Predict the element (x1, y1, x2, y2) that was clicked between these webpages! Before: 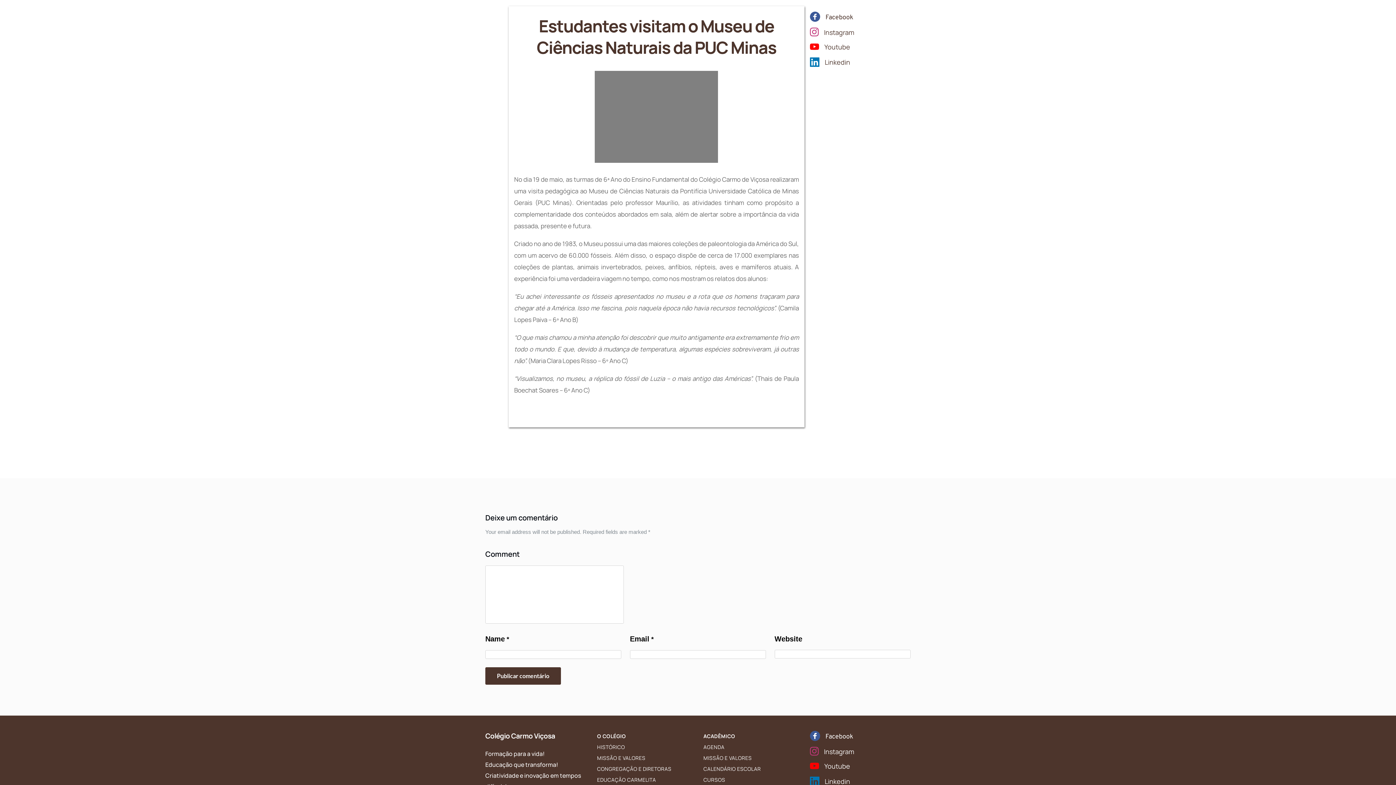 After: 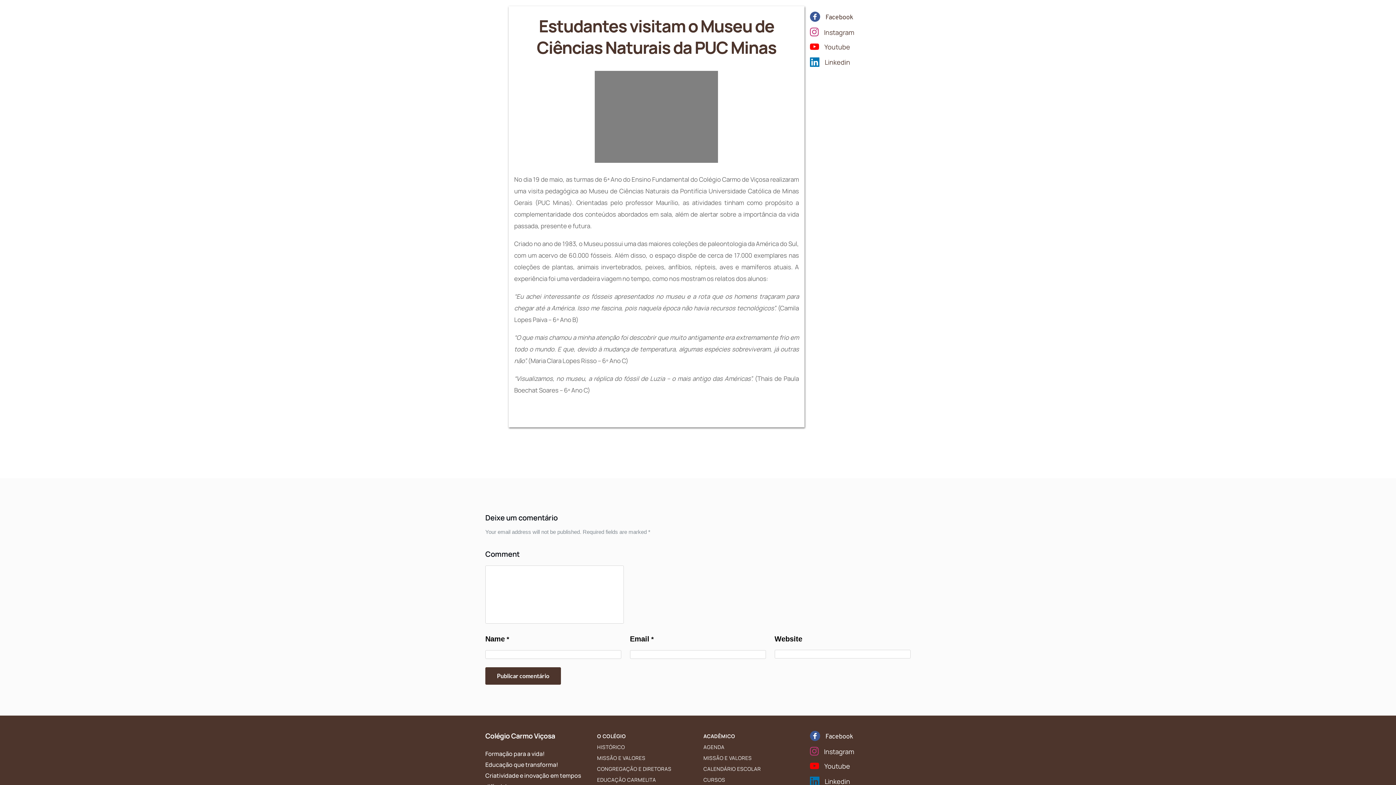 Action: label: Linkedin bbox: (824, 57, 850, 66)